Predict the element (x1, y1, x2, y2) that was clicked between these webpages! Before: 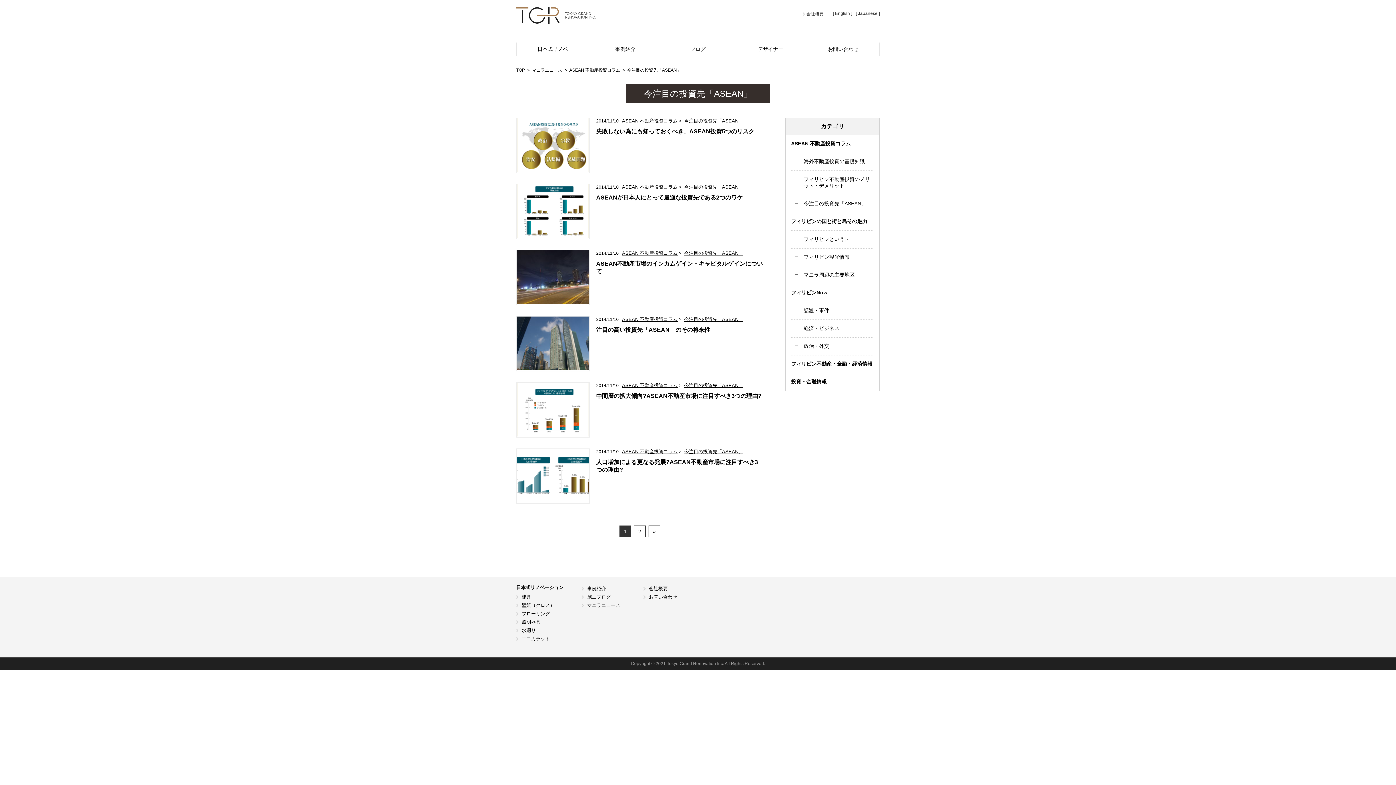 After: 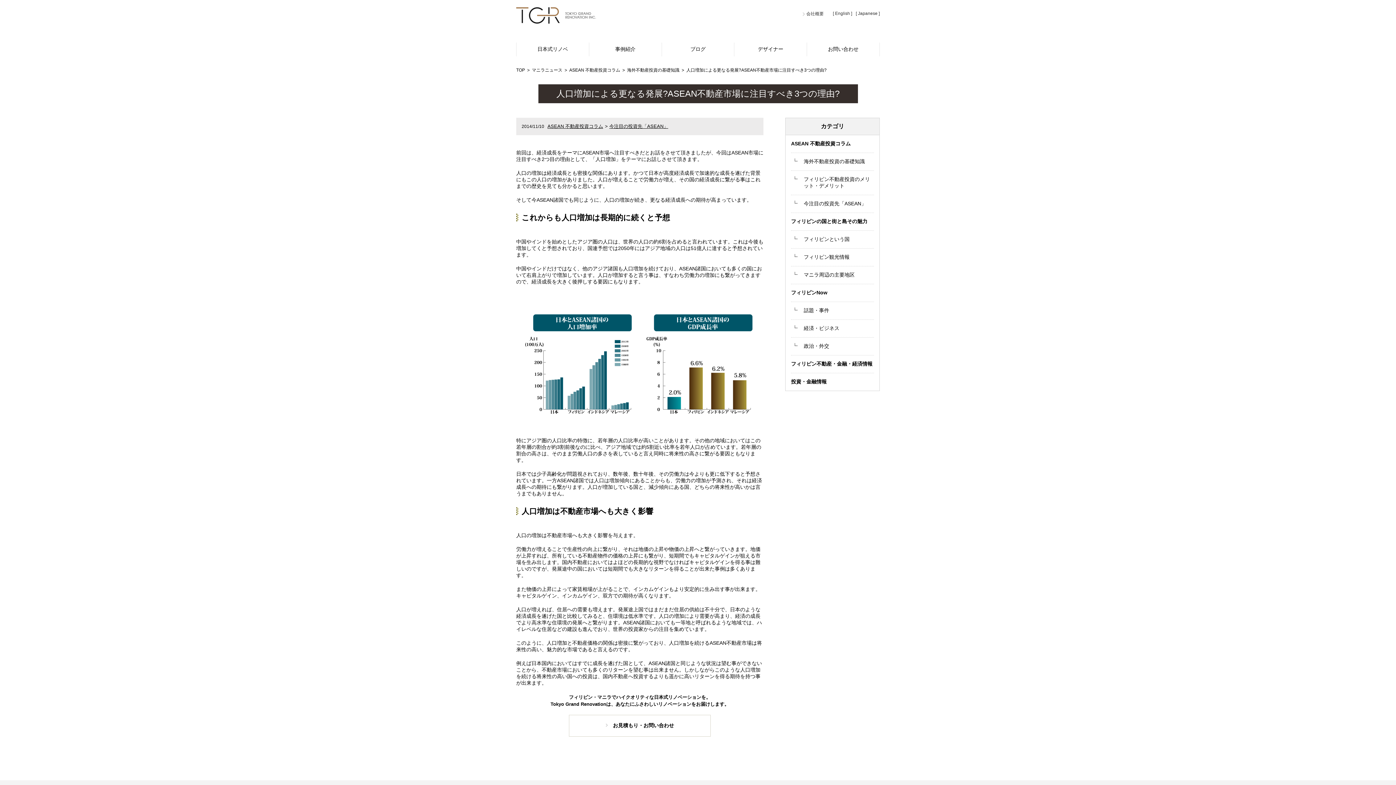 Action: label: 人口増加による更なる発展?ASEAN不動産市場に注目すべき3つの理由? bbox: (596, 458, 763, 474)